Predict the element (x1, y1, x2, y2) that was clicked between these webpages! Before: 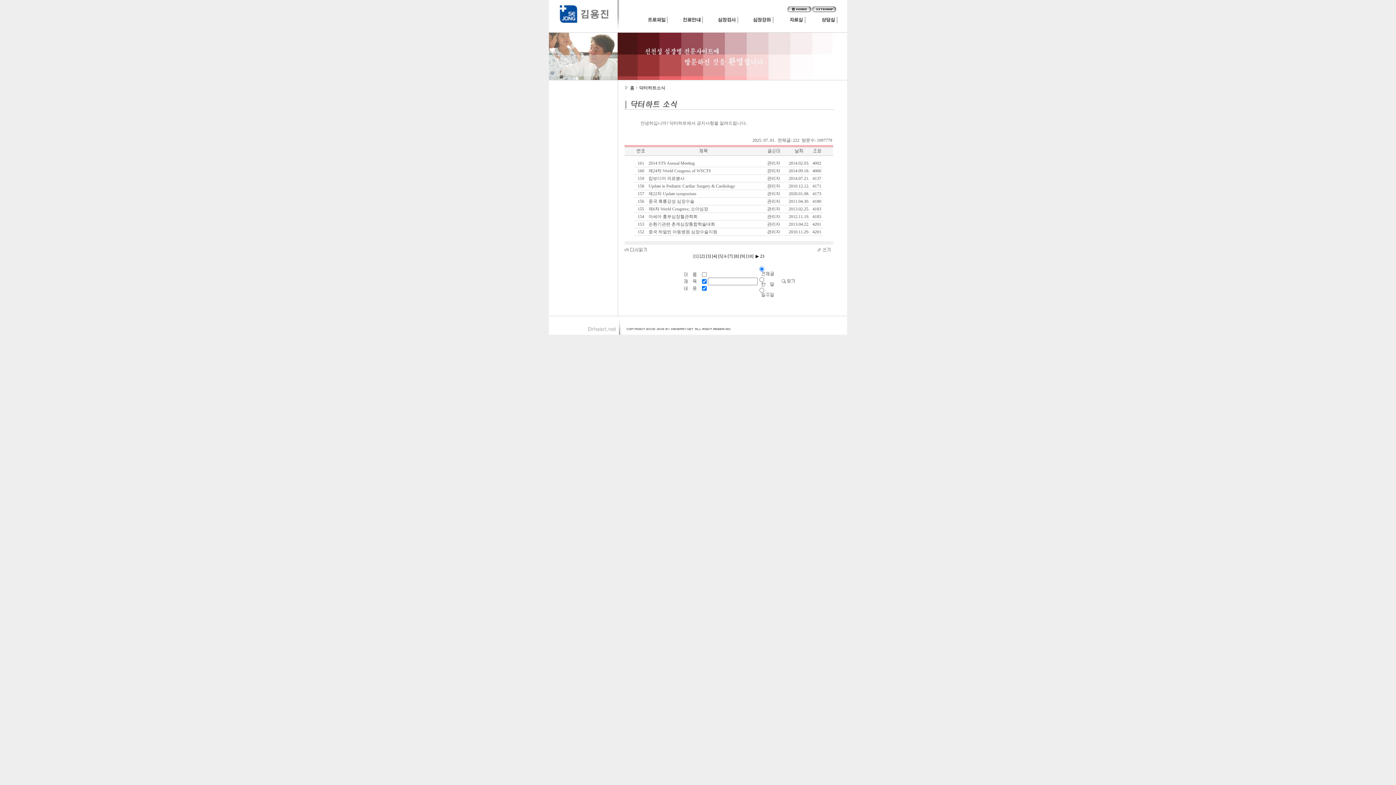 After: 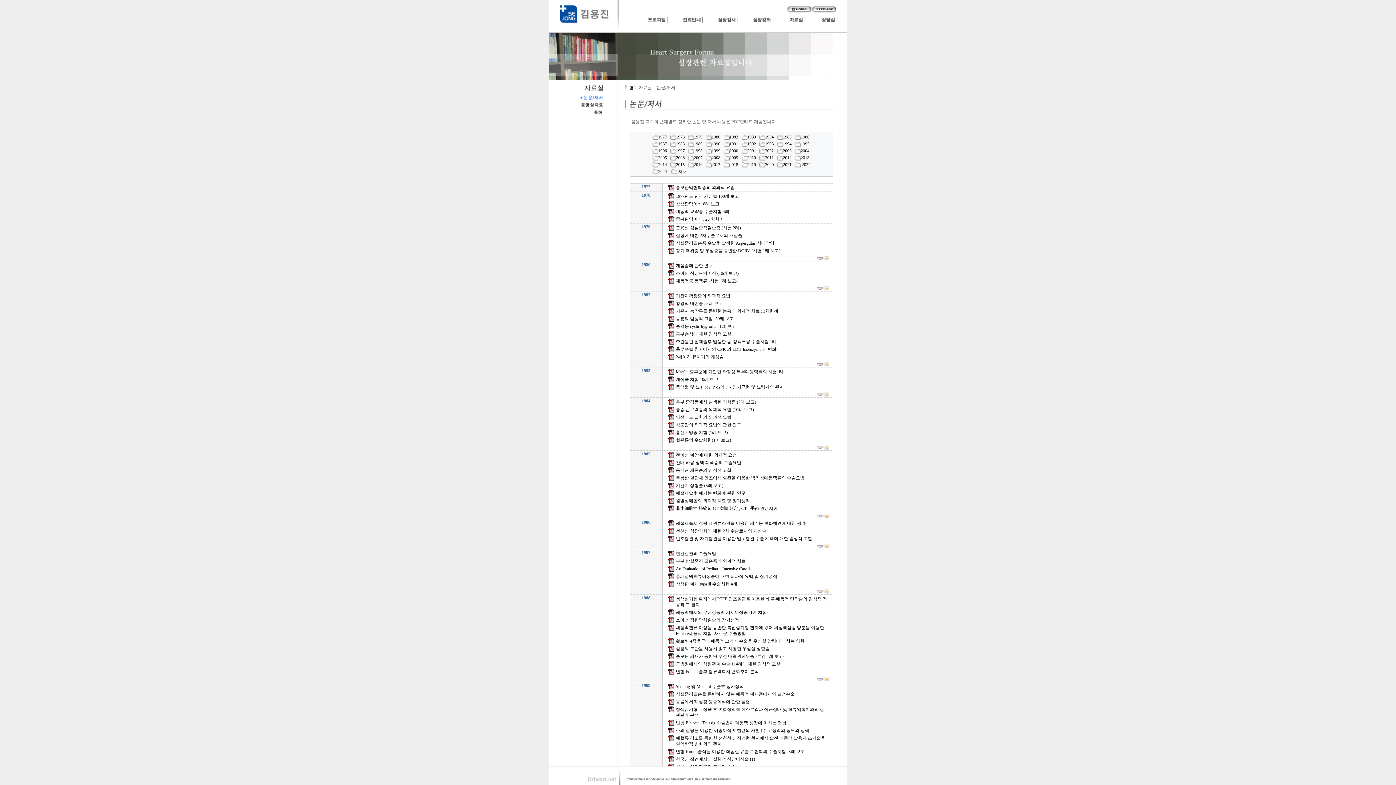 Action: bbox: (782, 23, 805, 28)